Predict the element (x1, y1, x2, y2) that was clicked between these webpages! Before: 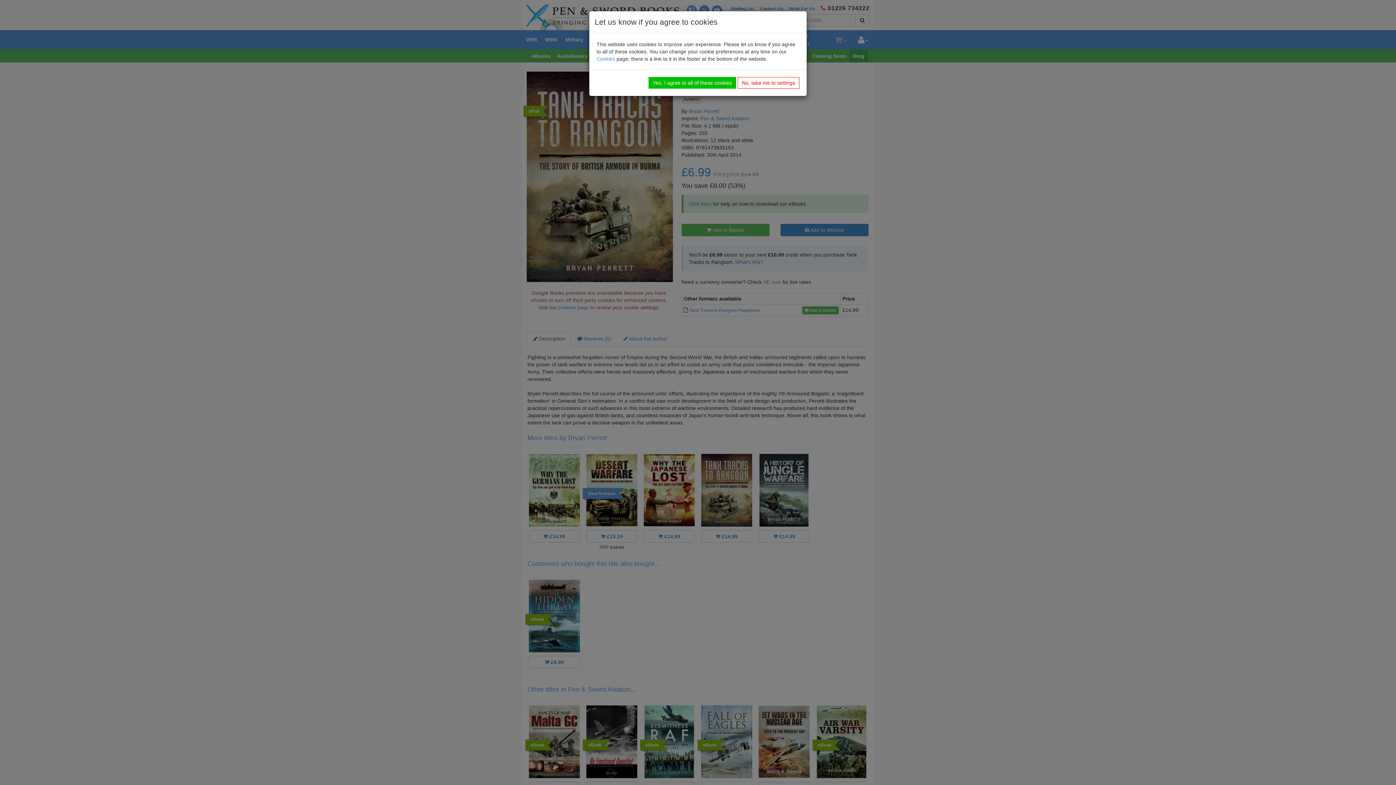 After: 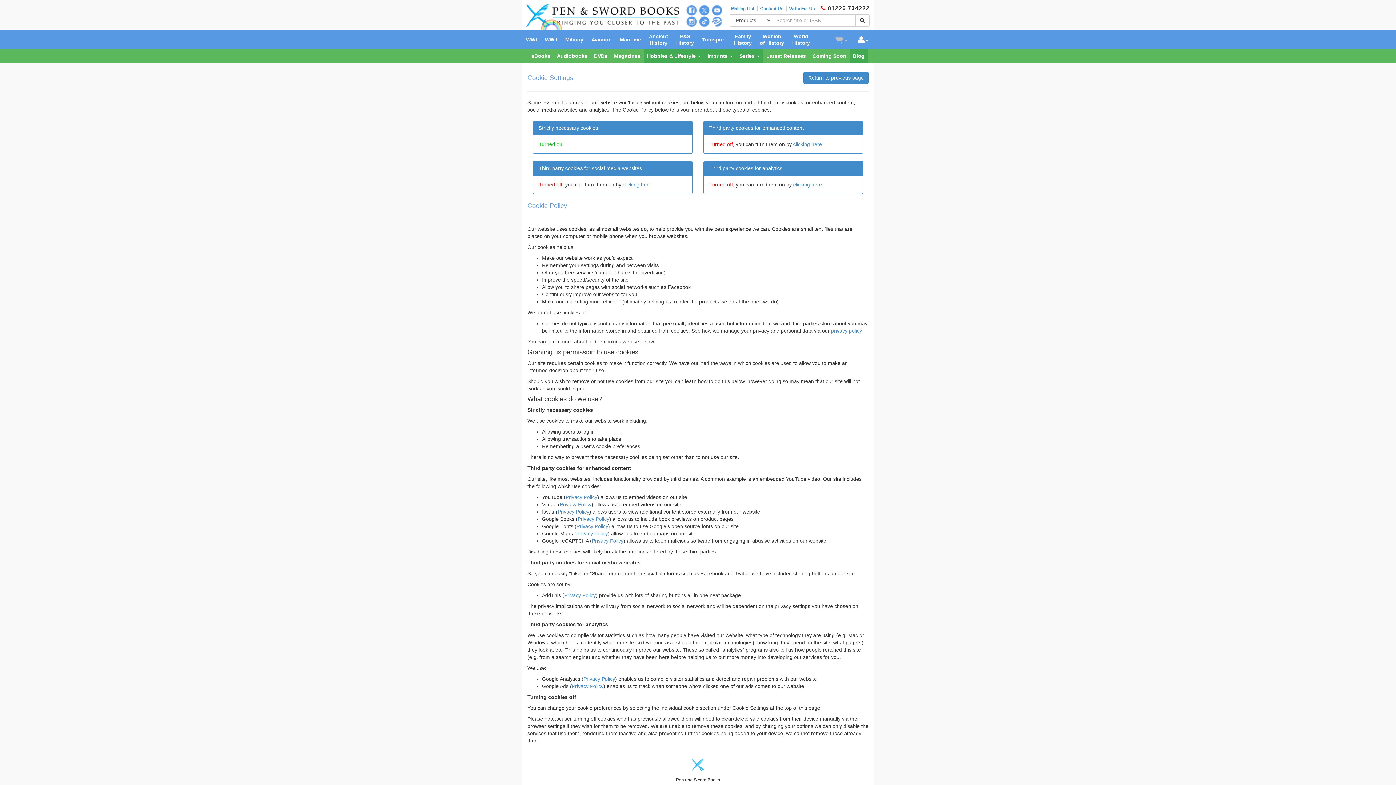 Action: label: No, take me to settings bbox: (737, 77, 799, 88)